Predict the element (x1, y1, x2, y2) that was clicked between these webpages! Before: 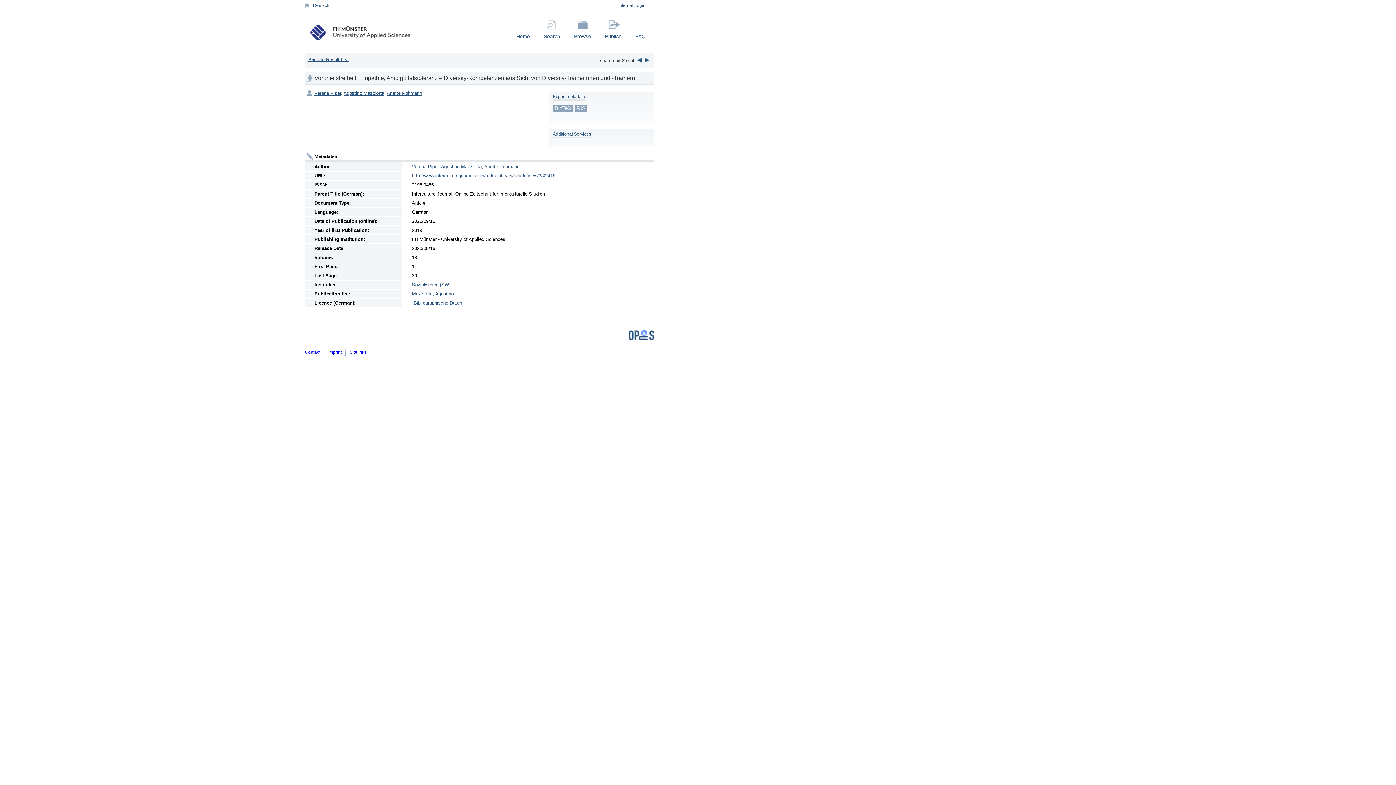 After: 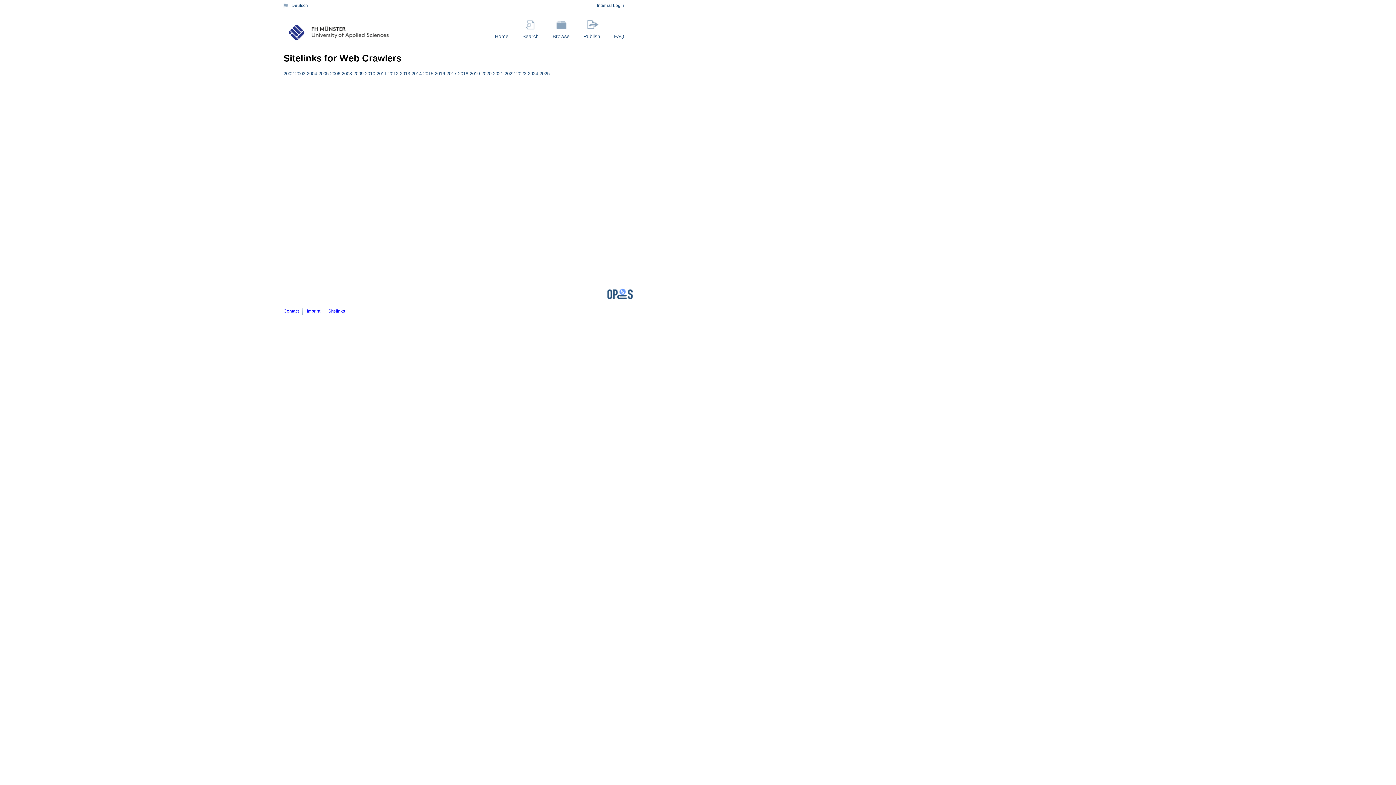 Action: bbox: (349, 349, 366, 355) label: Sitelinks